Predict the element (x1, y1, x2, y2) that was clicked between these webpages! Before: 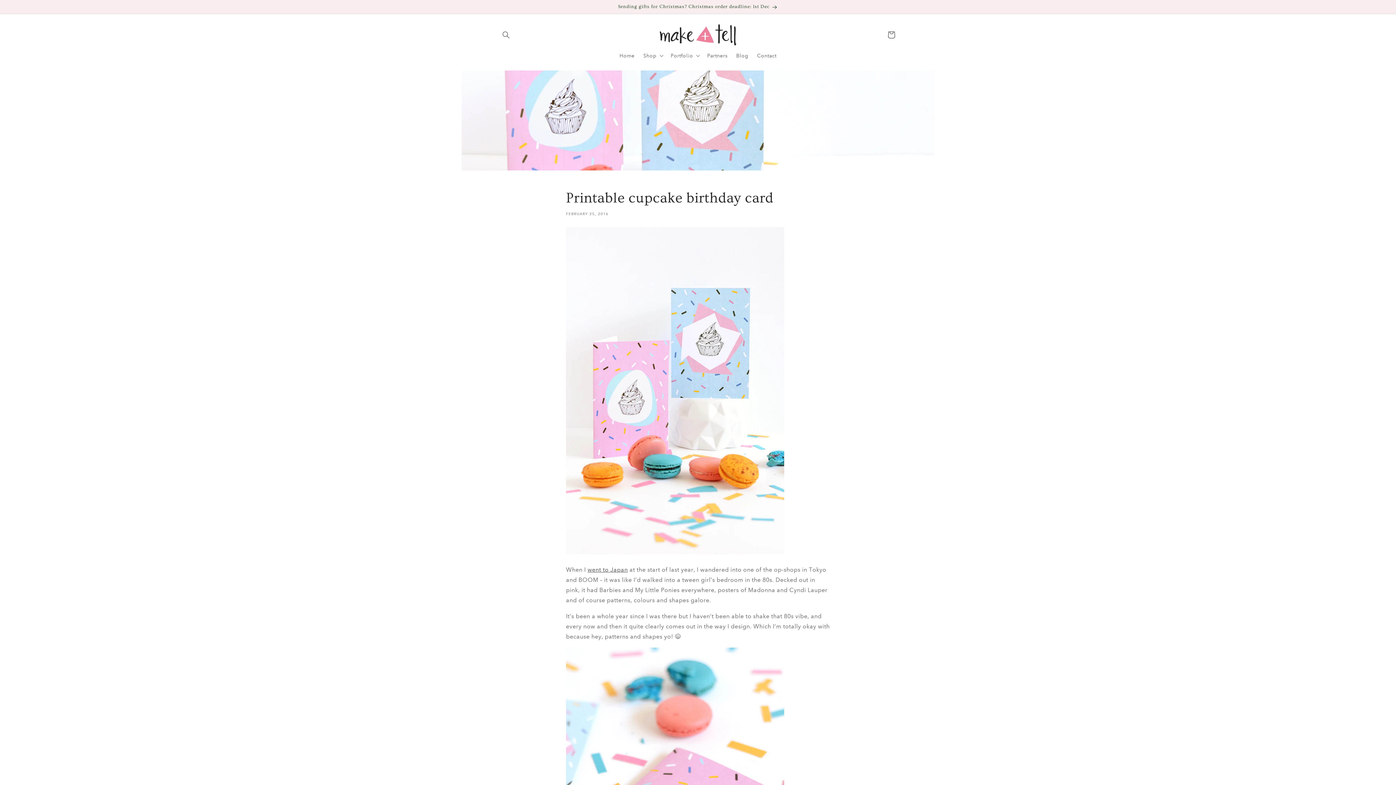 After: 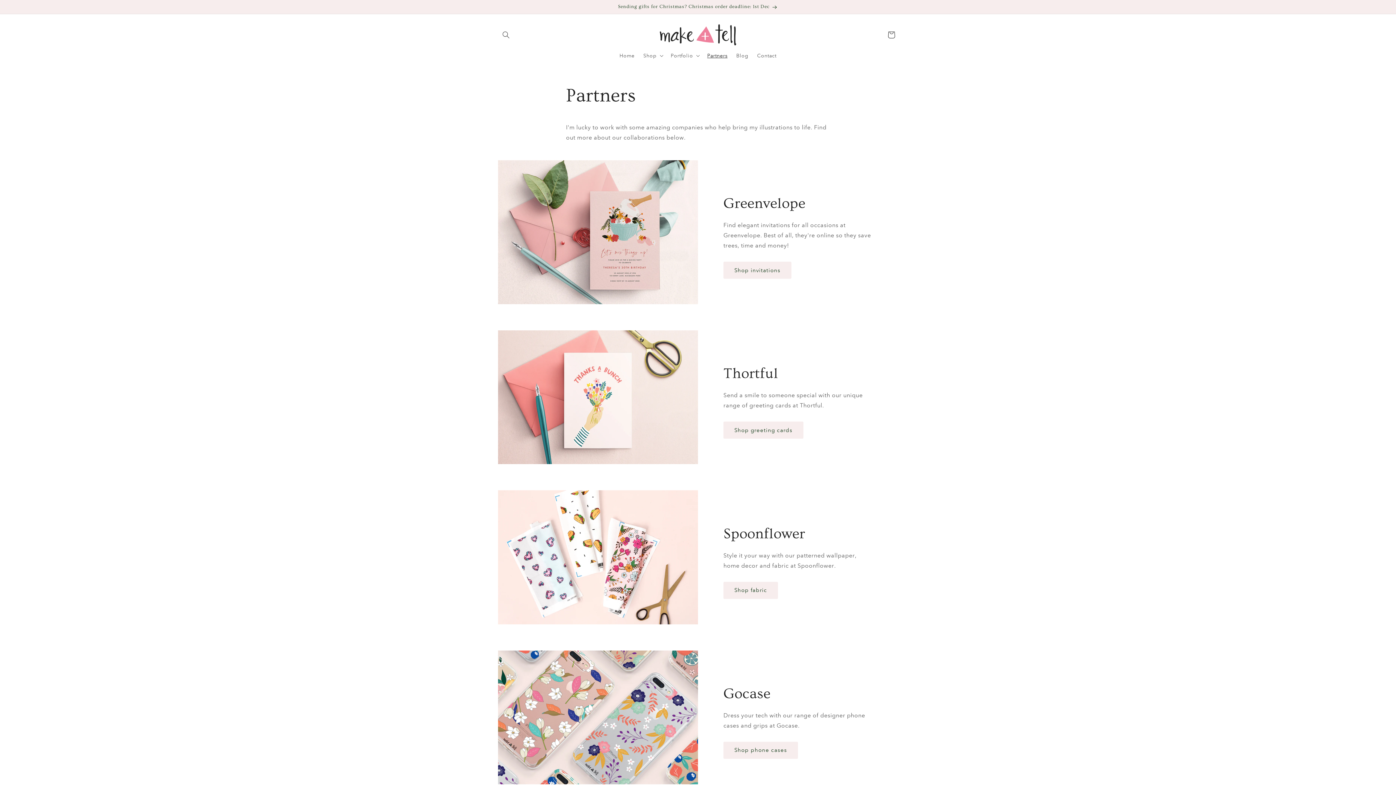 Action: label: Partners bbox: (703, 48, 732, 63)